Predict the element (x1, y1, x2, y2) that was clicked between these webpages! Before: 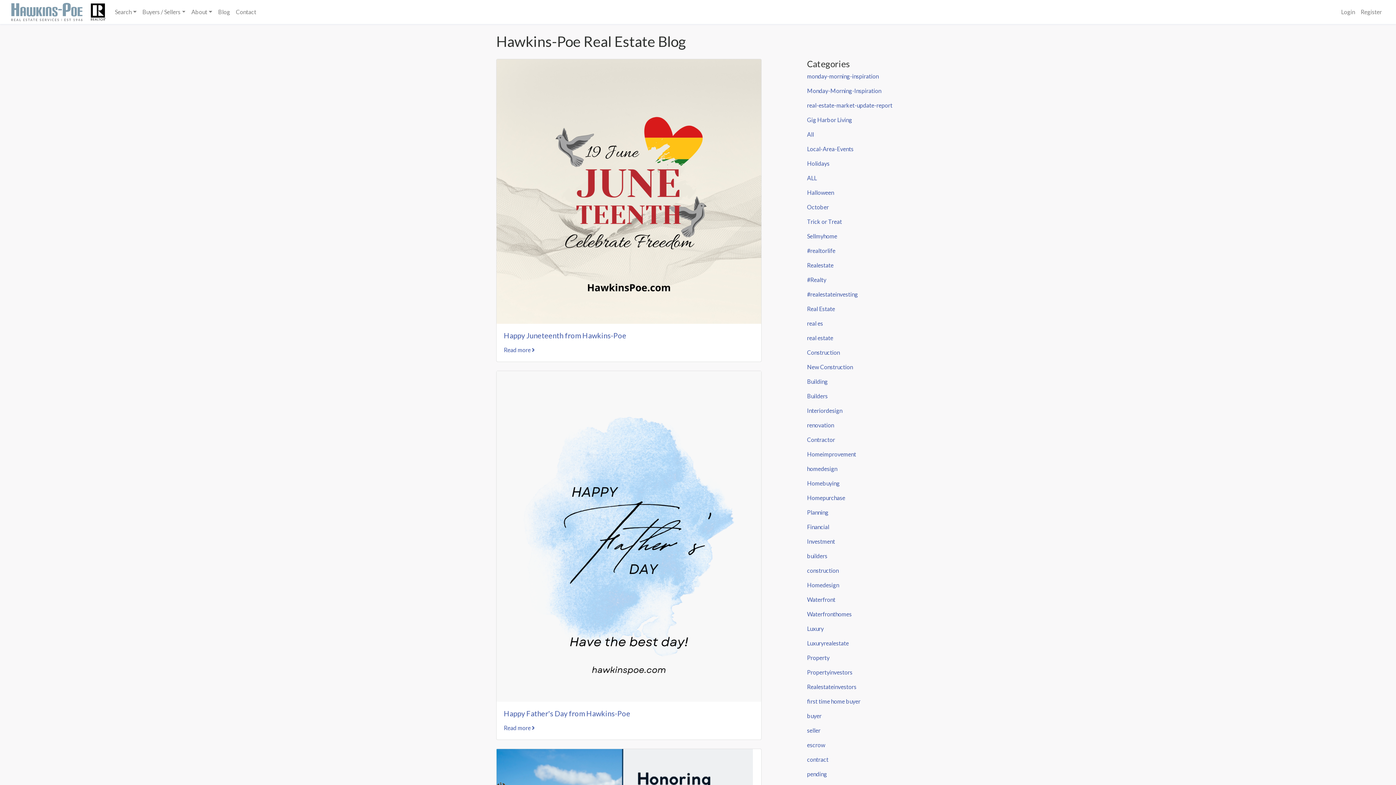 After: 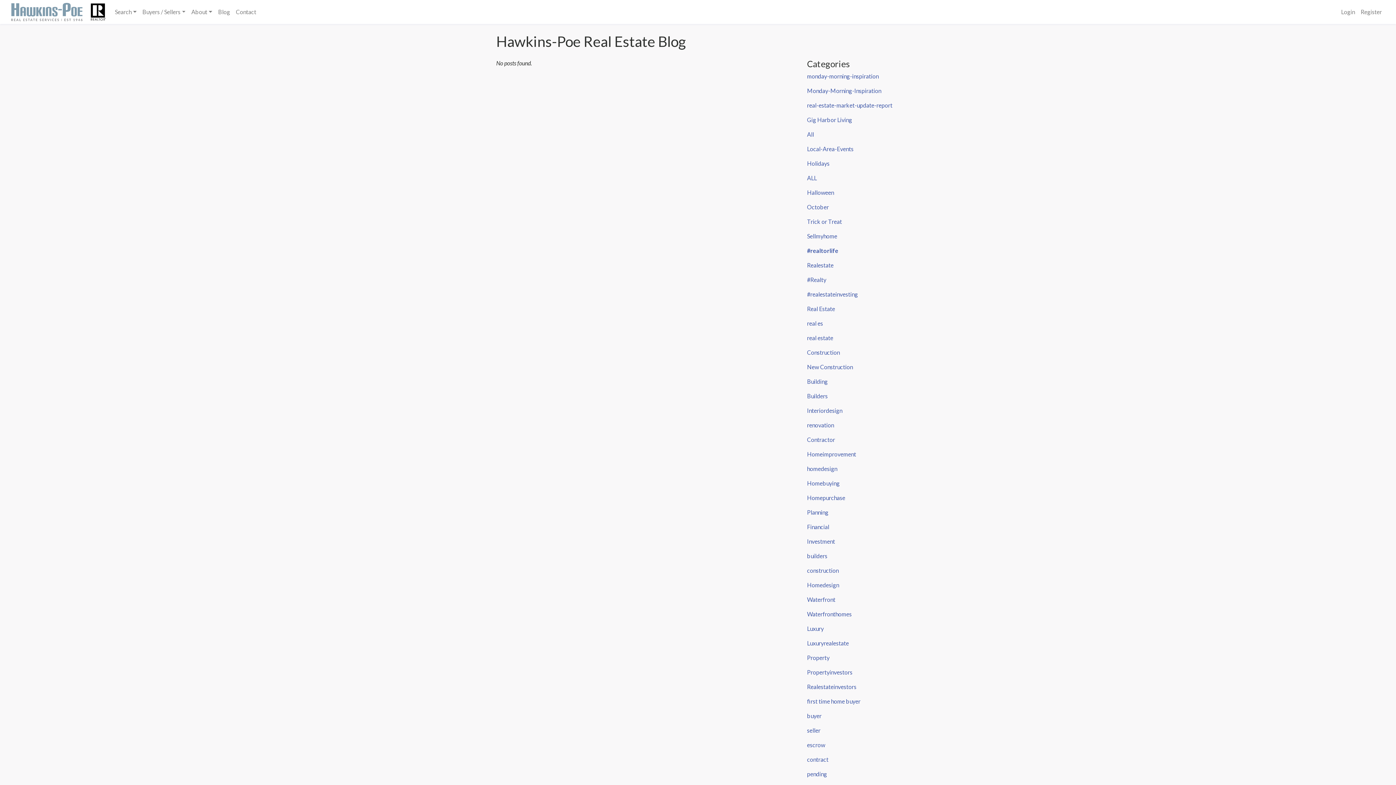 Action: label: #realtorlife bbox: (807, 247, 835, 254)